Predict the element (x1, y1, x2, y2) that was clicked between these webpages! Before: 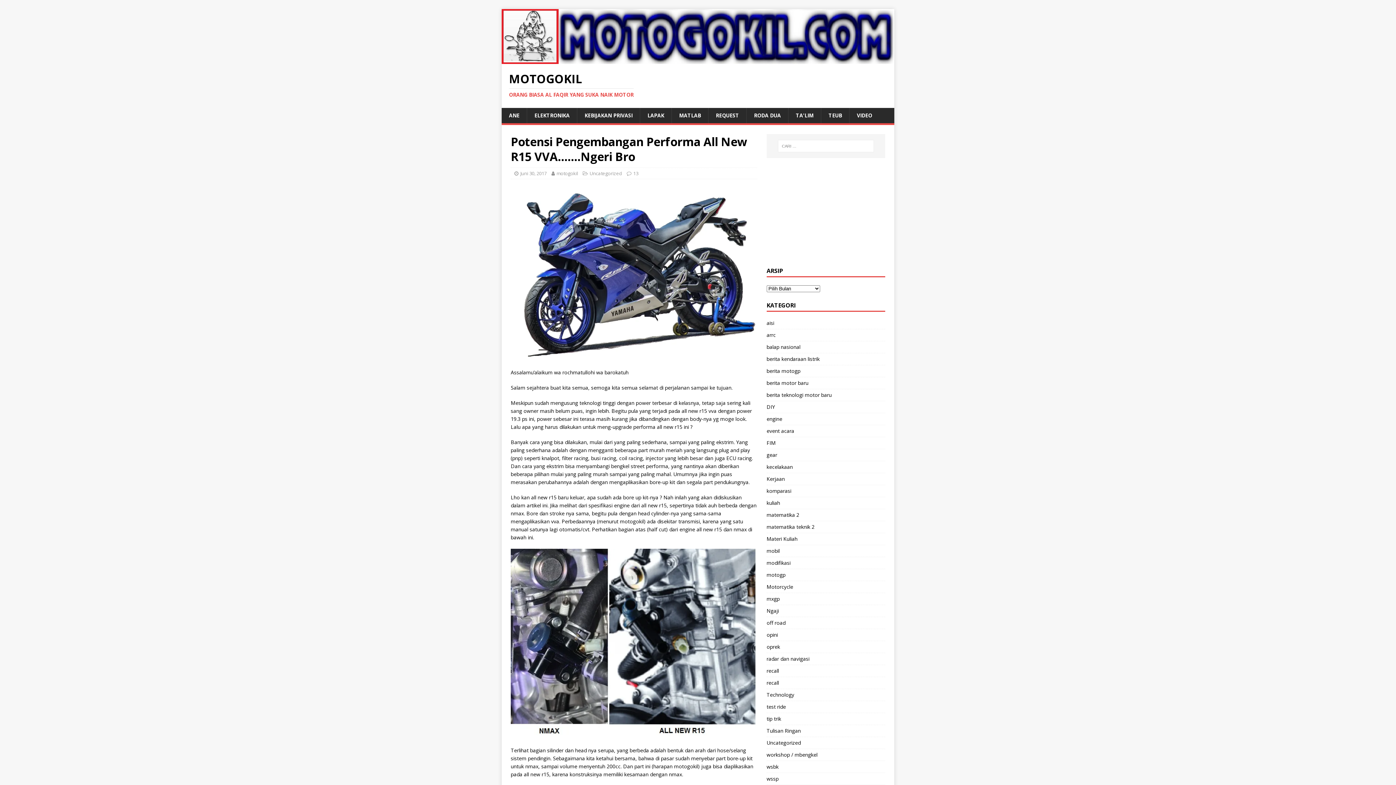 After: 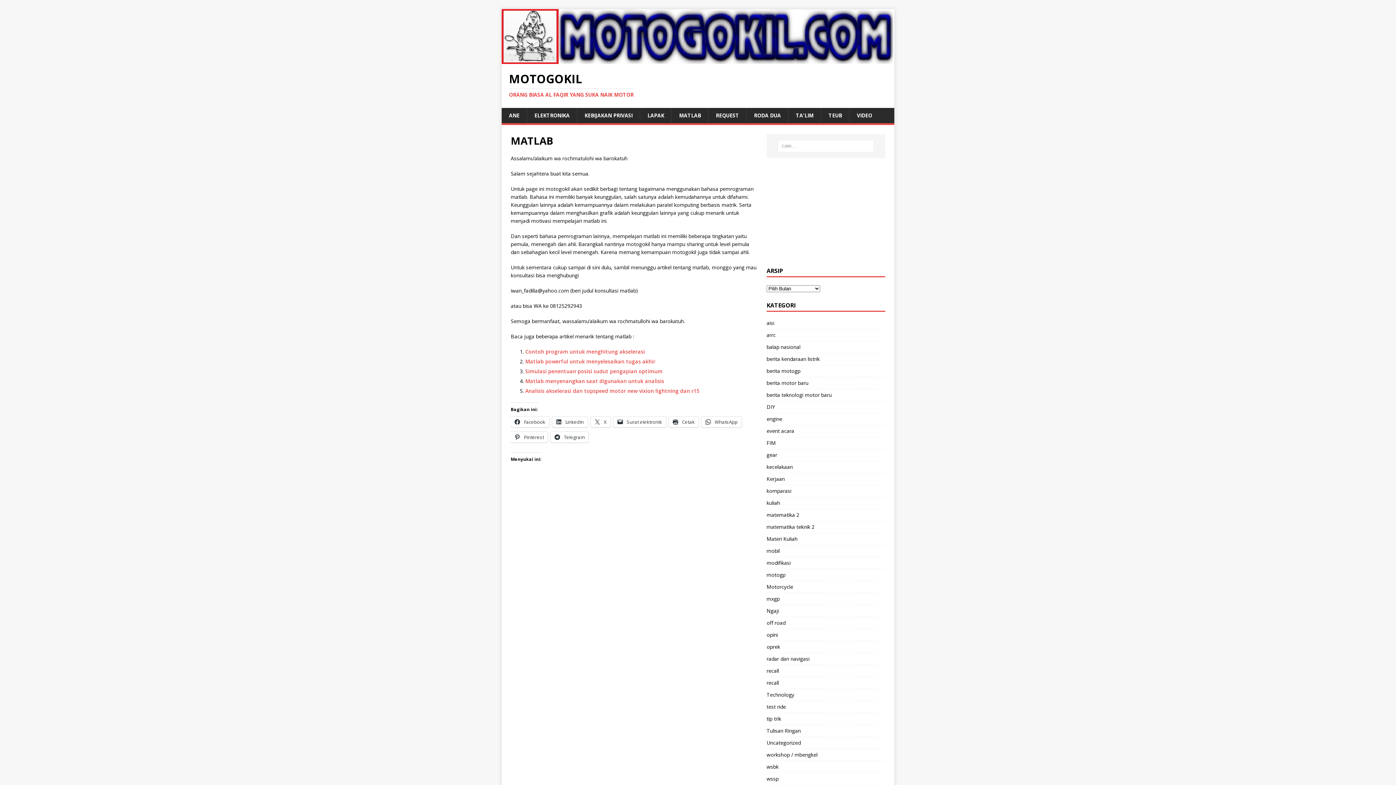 Action: label: MATLAB bbox: (671, 107, 708, 123)